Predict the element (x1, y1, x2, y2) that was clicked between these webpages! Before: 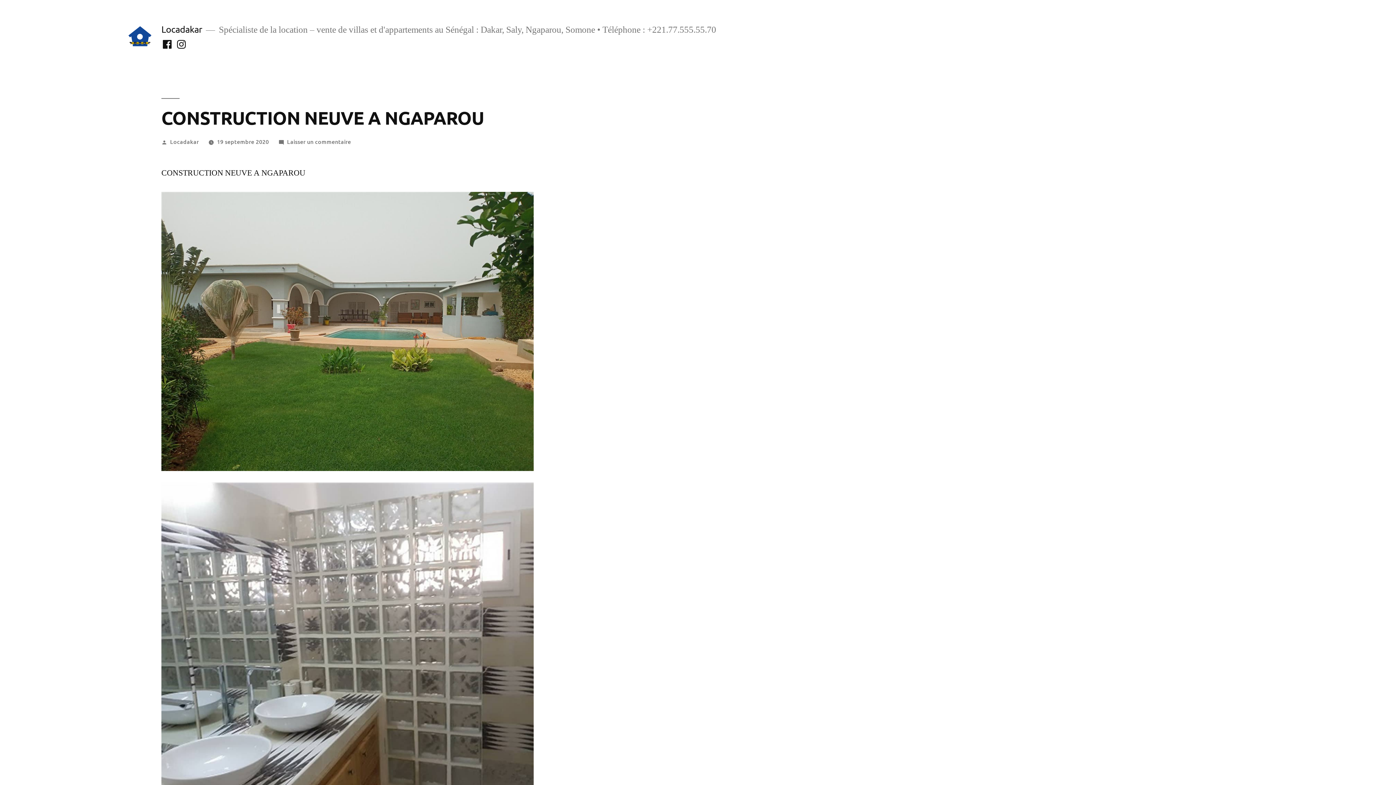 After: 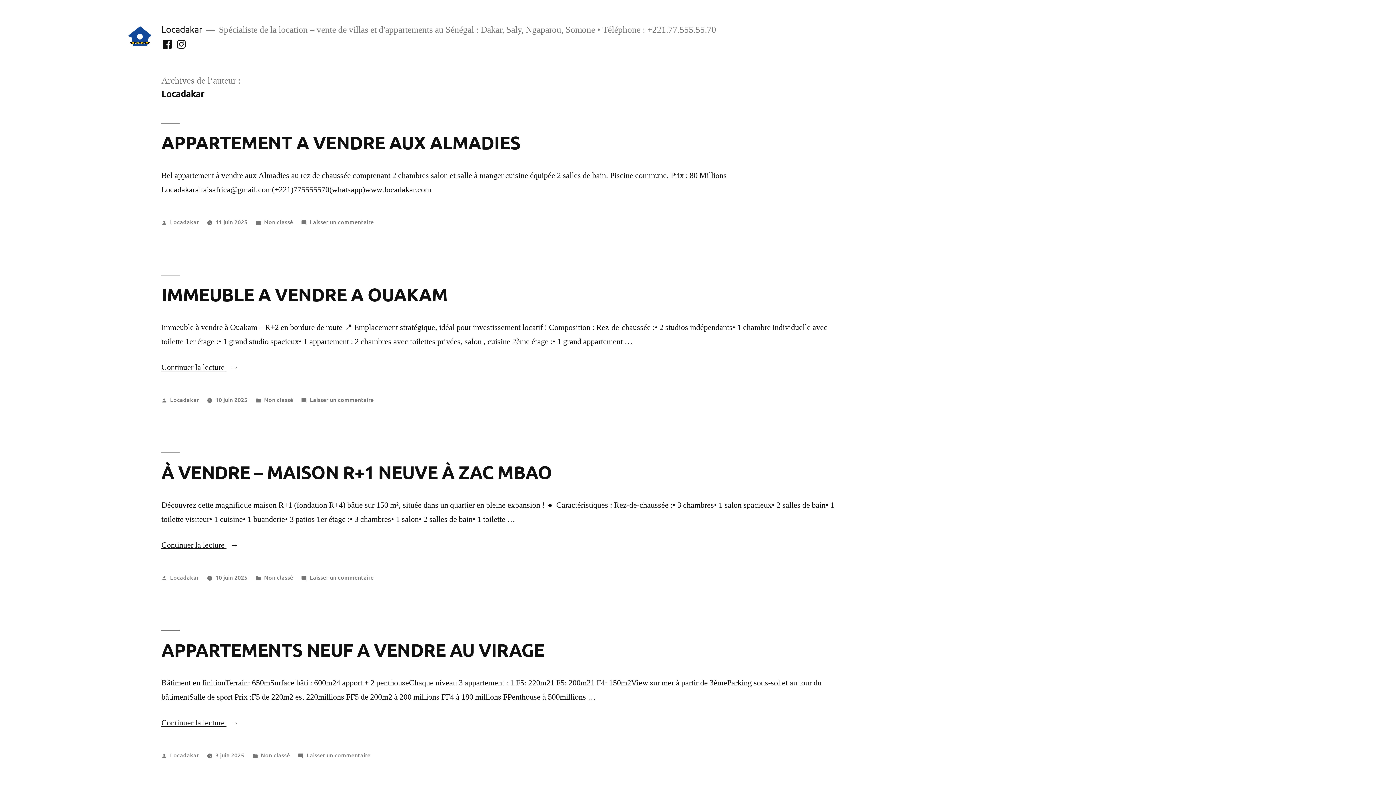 Action: label: Locadakar bbox: (170, 137, 198, 145)